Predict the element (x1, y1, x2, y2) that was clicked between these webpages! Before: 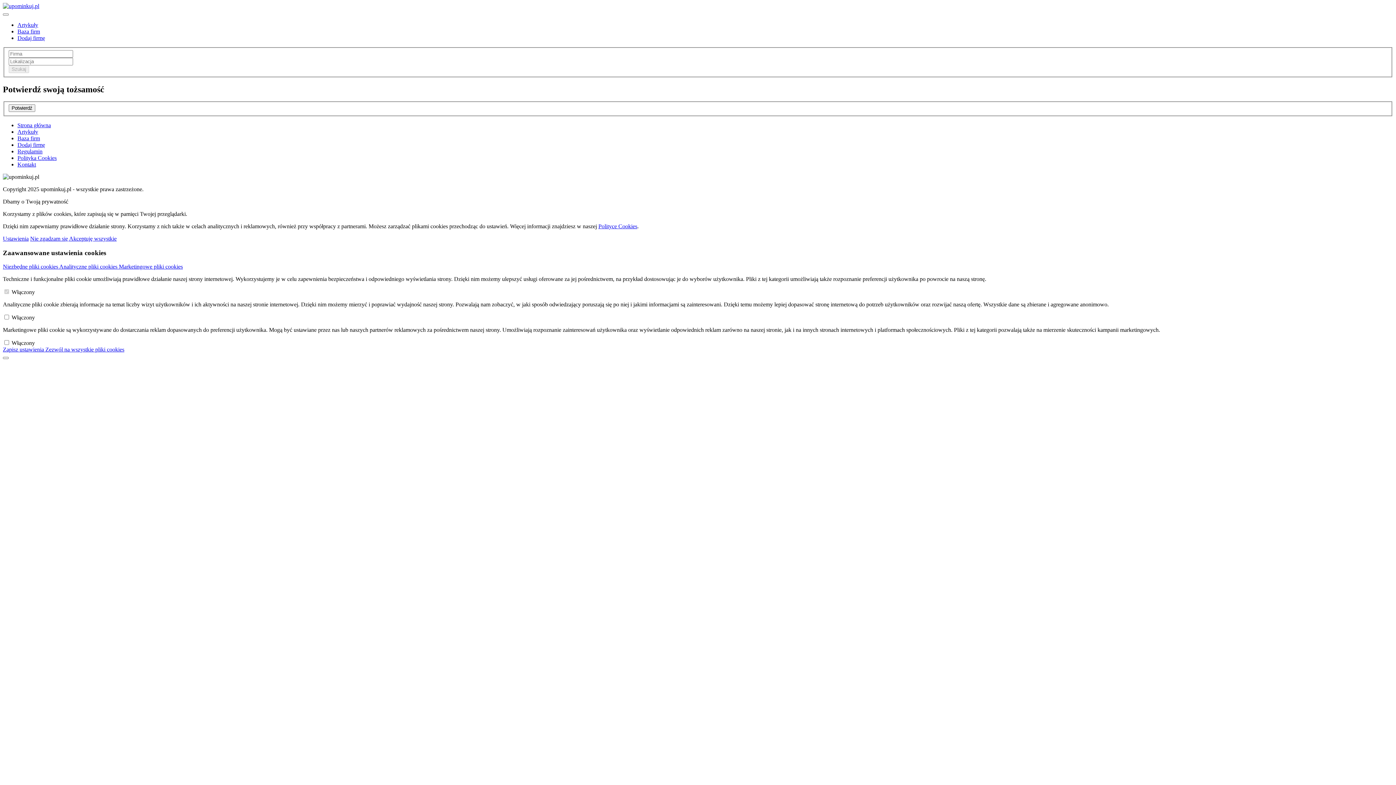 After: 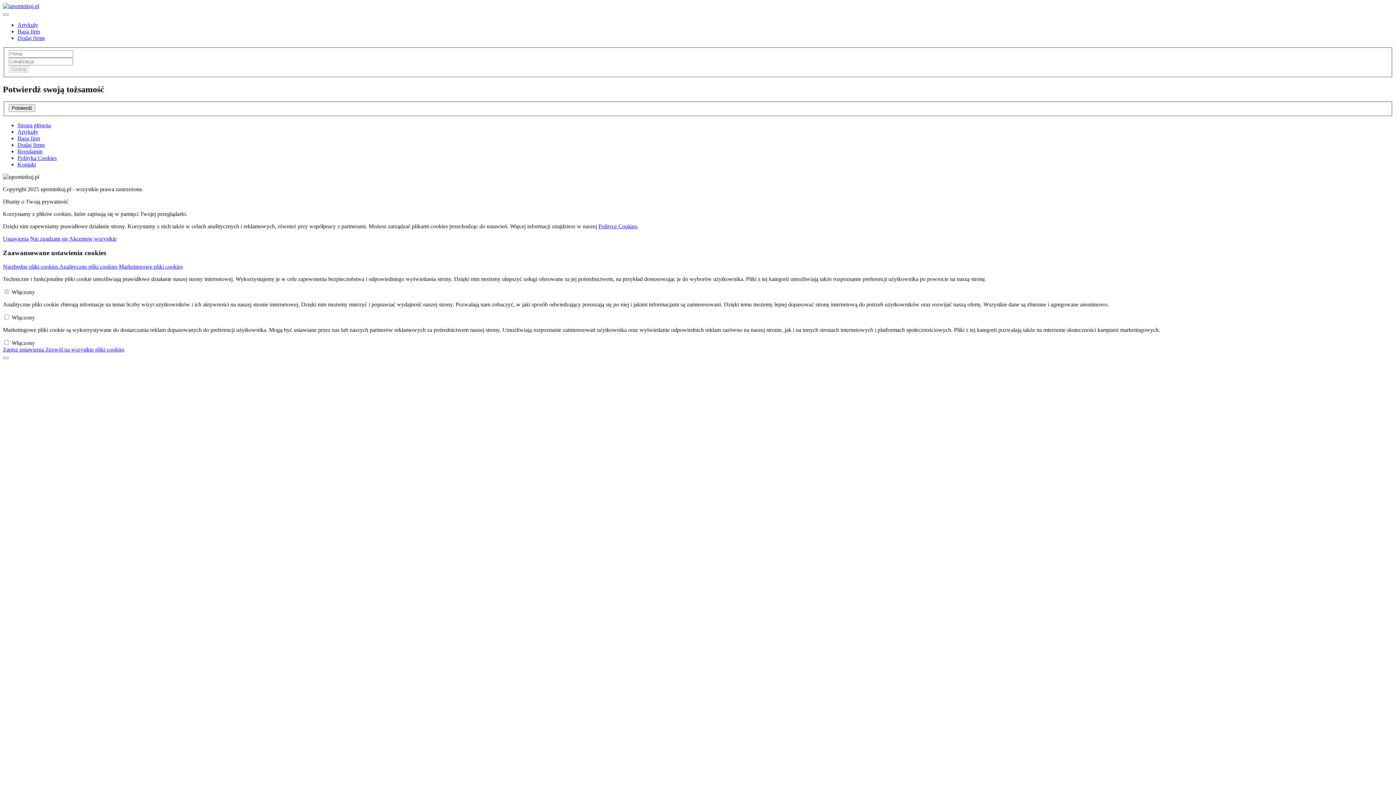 Action: bbox: (59, 263, 118, 269) label: Analityczne pliki cookies 